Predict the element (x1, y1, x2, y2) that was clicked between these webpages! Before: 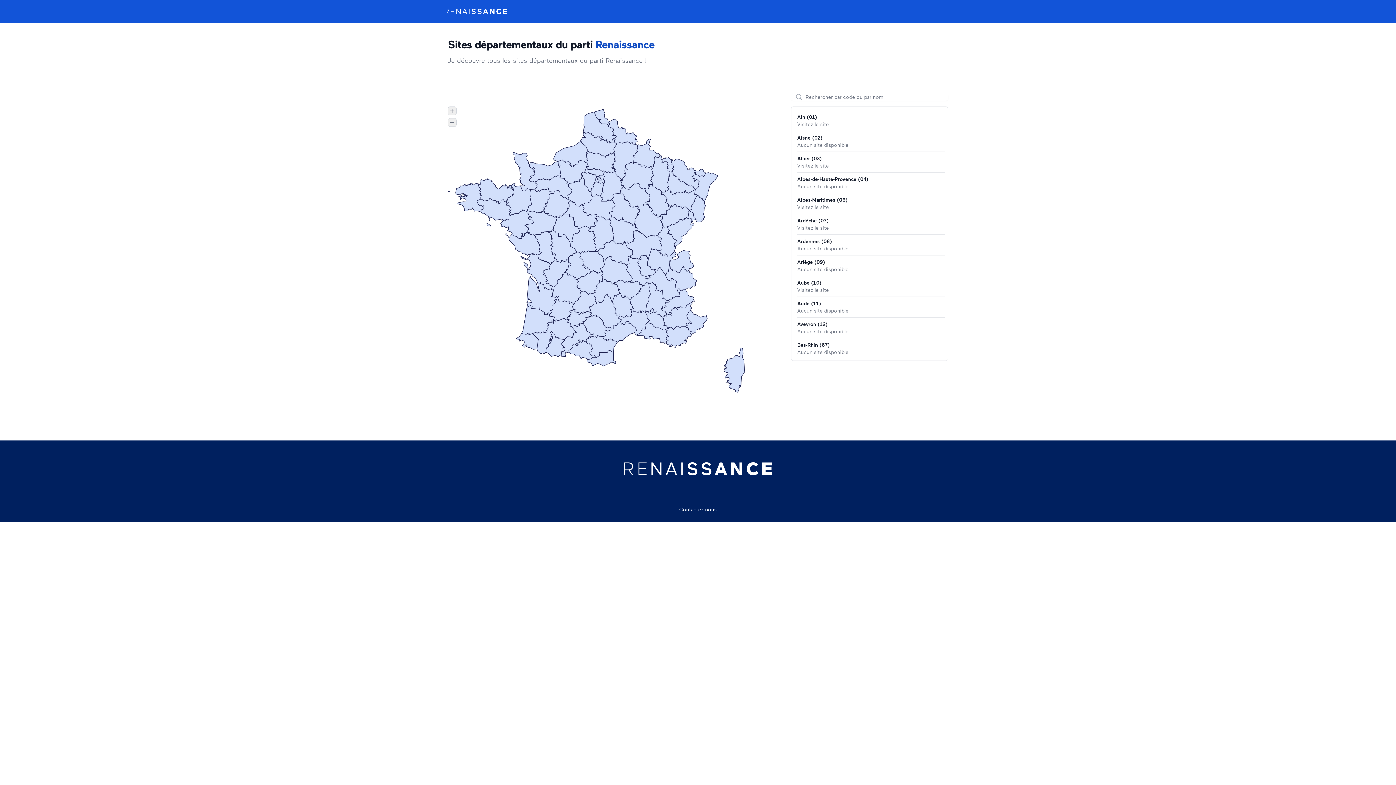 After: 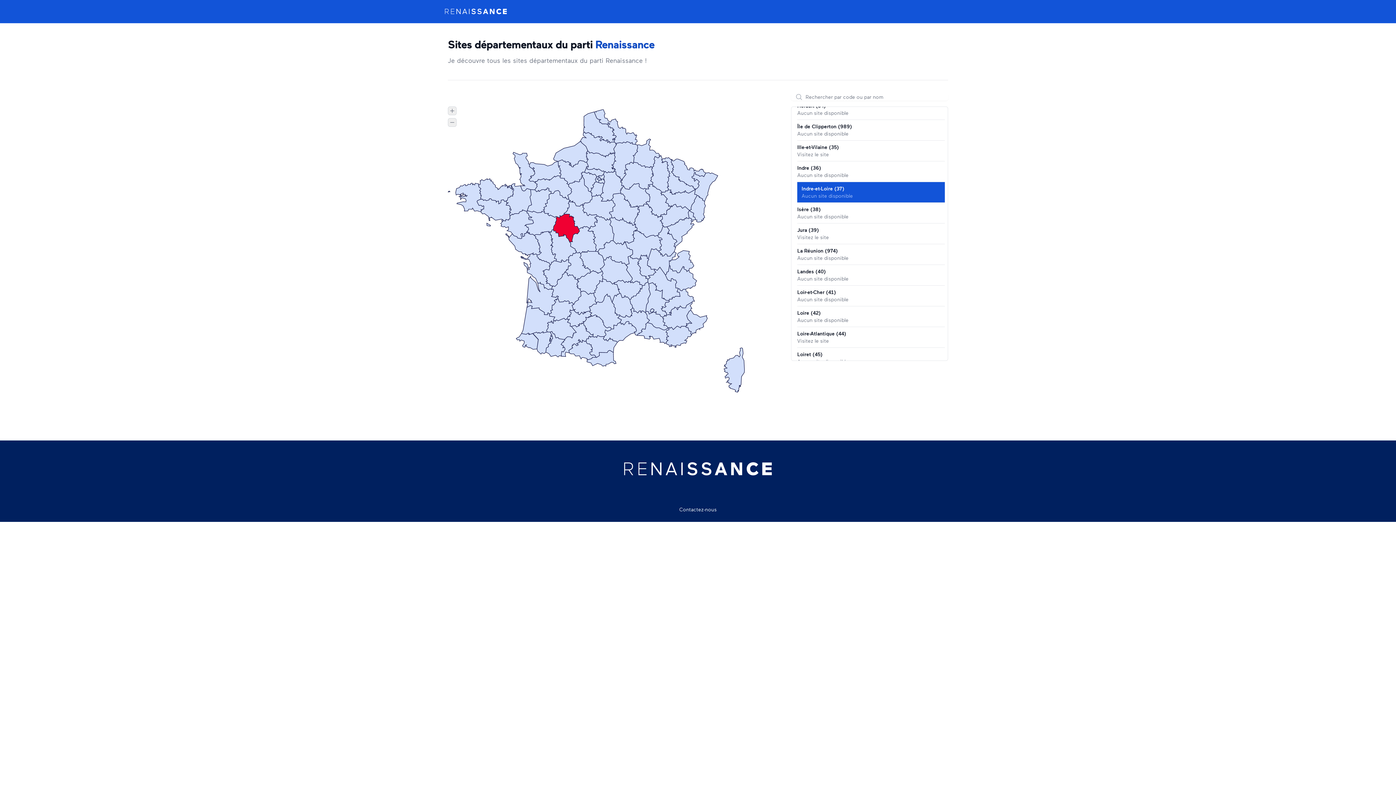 Action: bbox: (553, 214, 579, 242)